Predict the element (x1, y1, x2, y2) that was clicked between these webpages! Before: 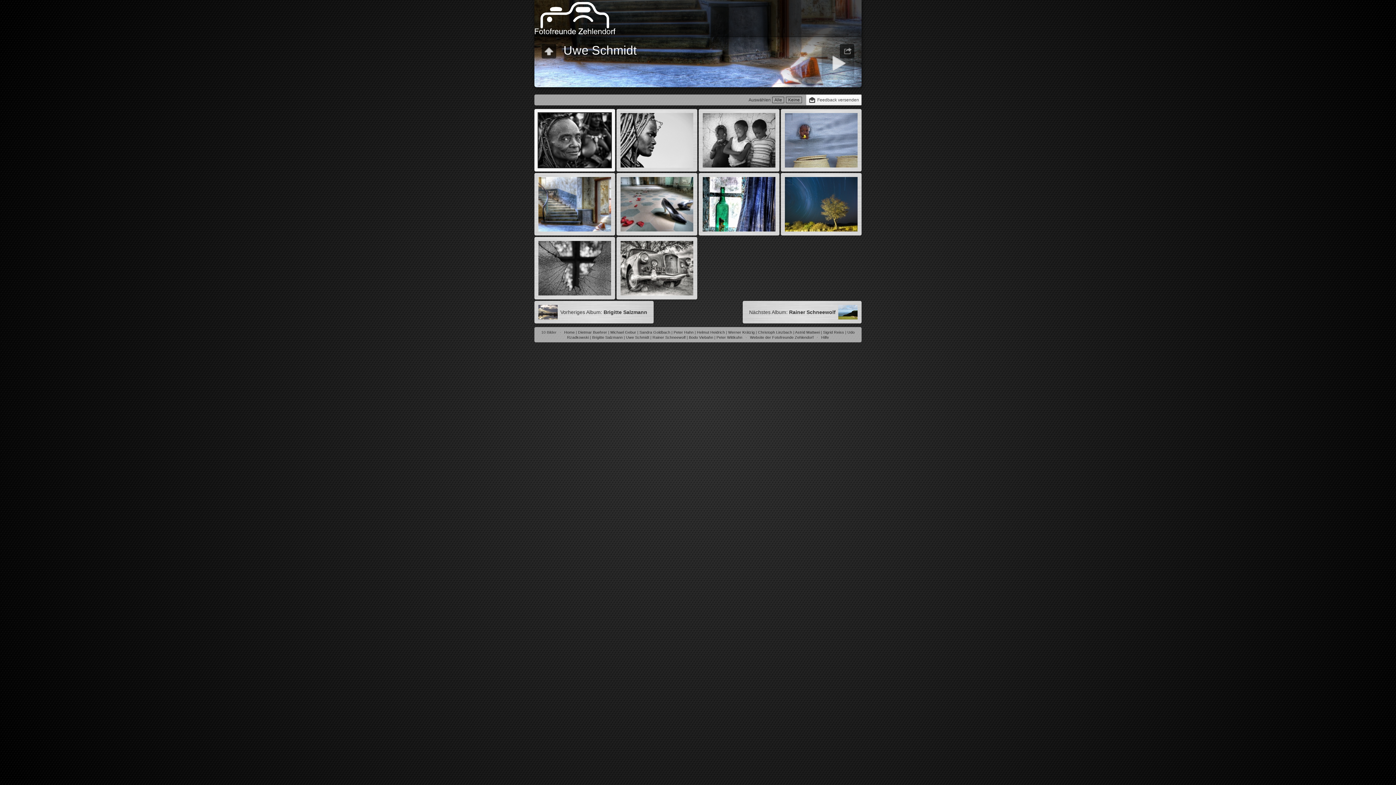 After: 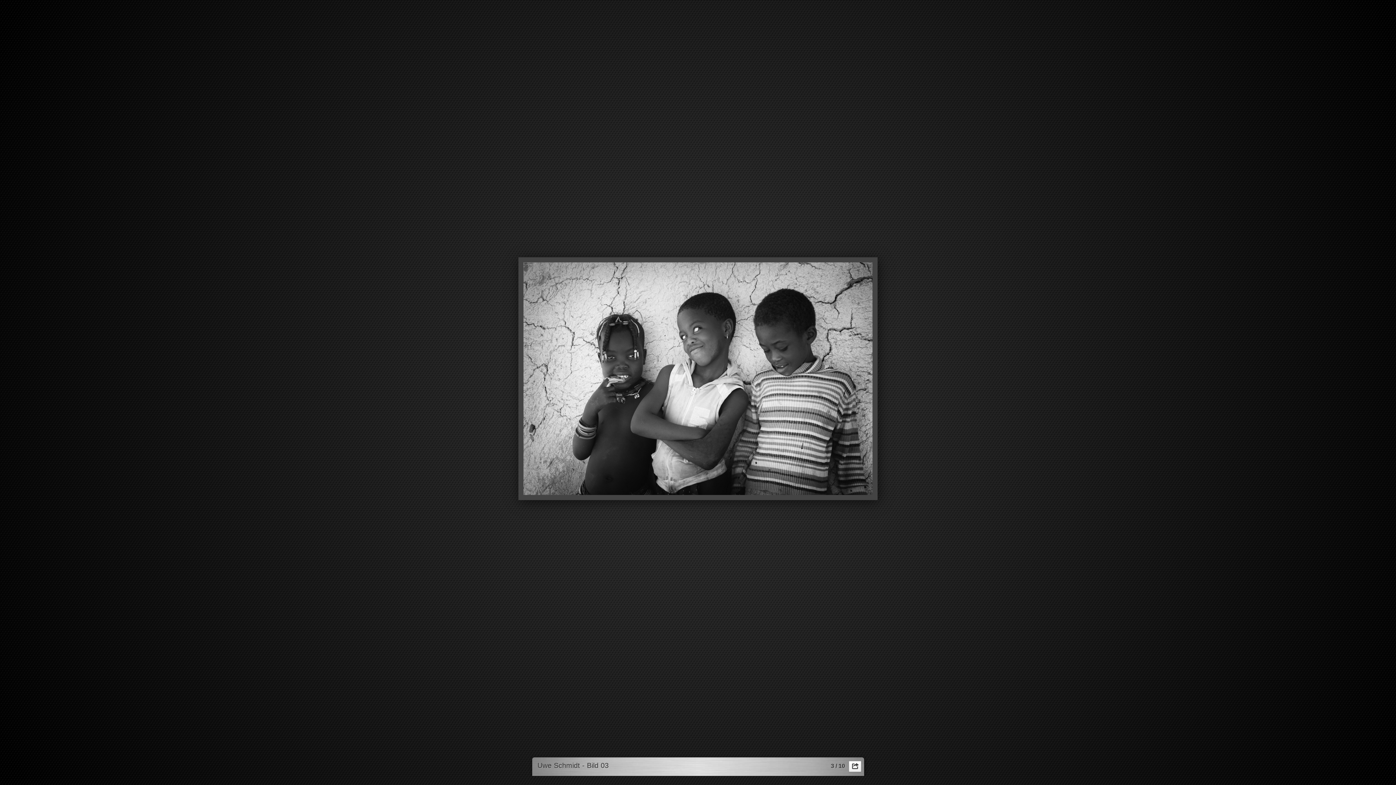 Action: bbox: (698, 109, 779, 171) label:  